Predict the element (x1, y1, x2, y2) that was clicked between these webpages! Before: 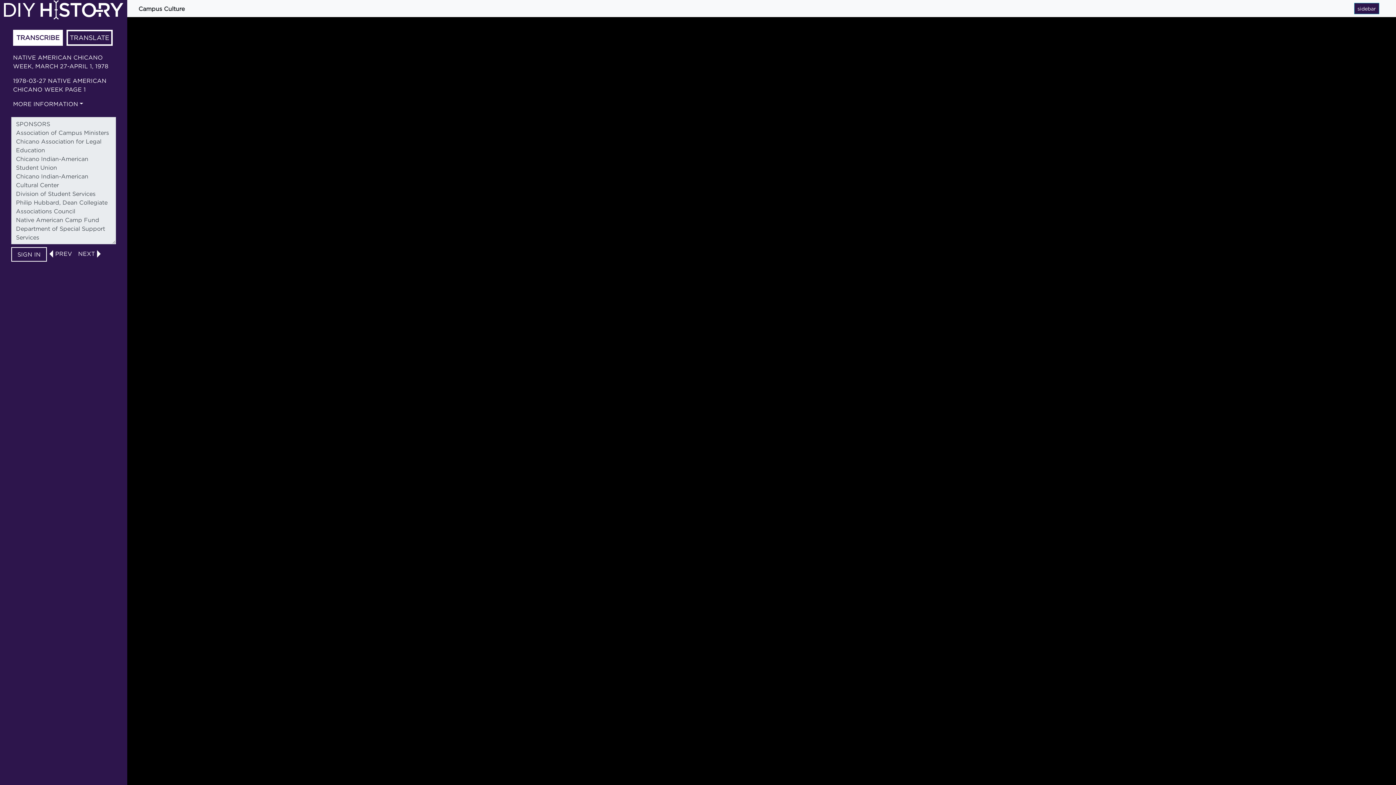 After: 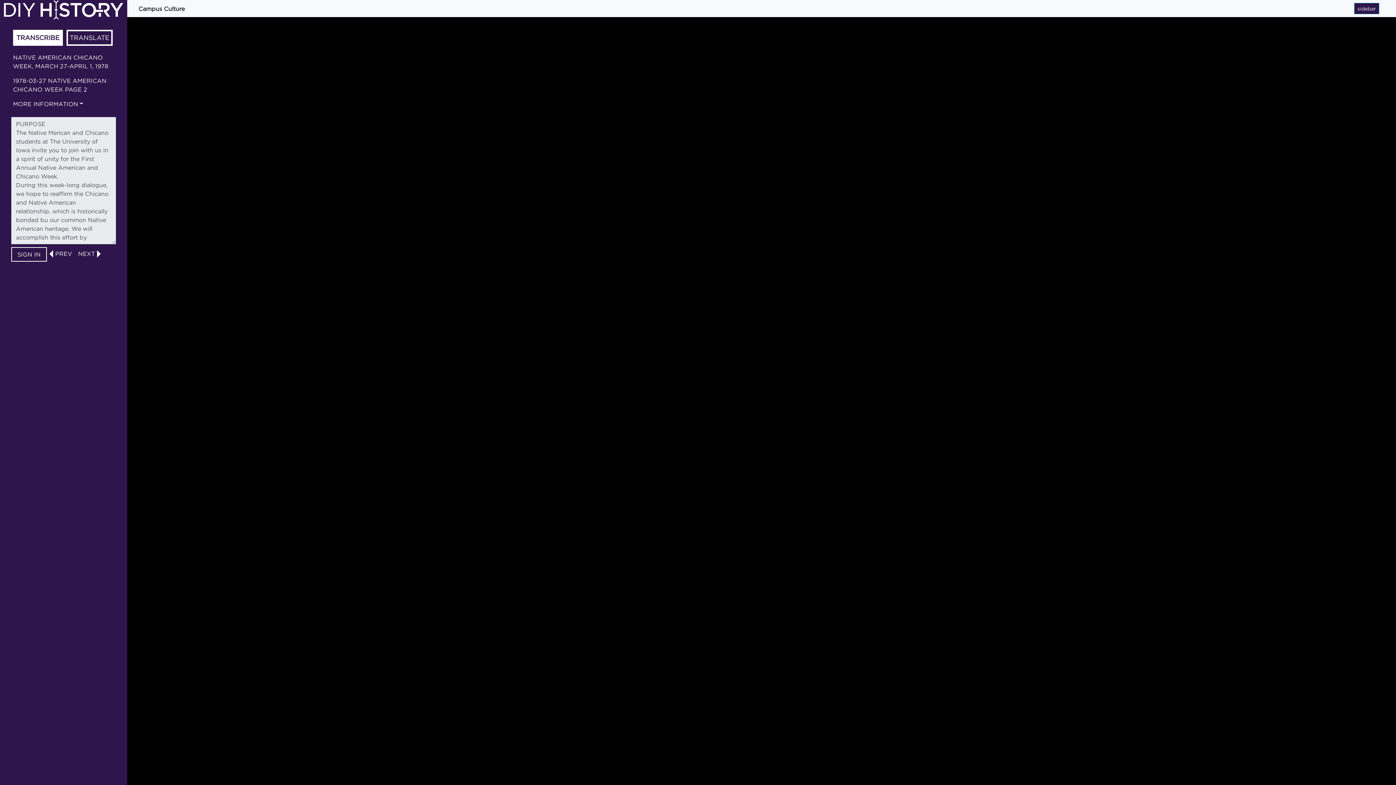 Action: bbox: (76, 250, 97, 256) label: NEXT